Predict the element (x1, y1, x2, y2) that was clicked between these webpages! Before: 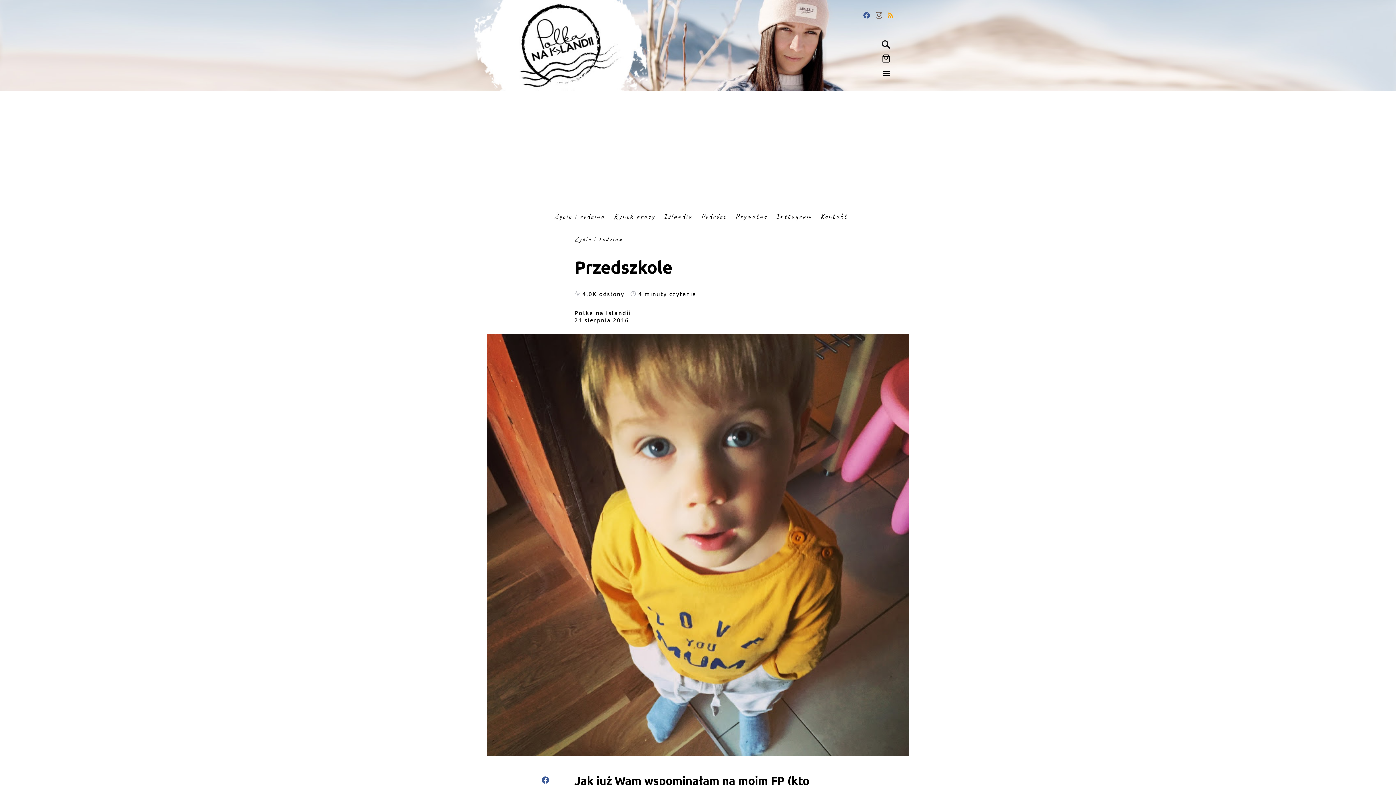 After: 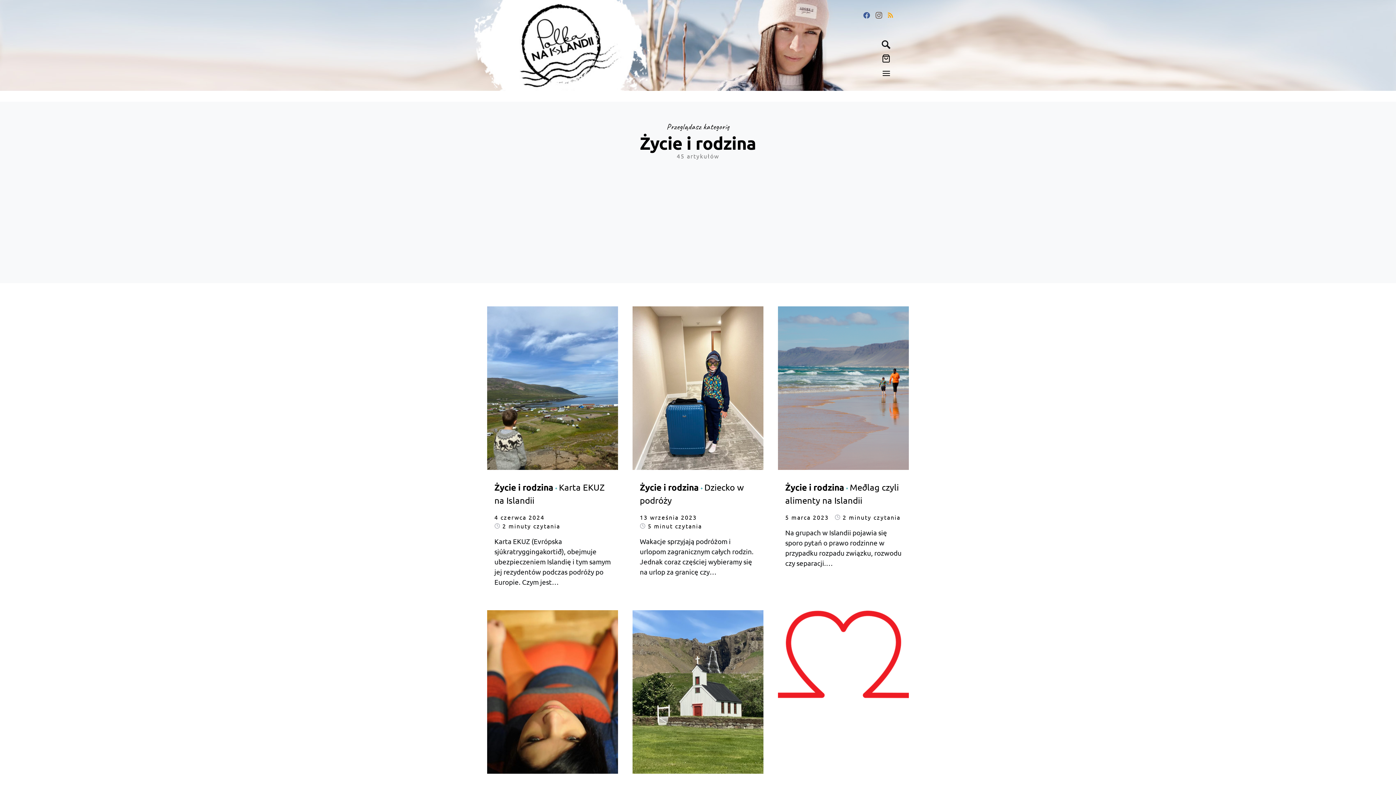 Action: bbox: (574, 234, 622, 243) label: Życie i rodzina